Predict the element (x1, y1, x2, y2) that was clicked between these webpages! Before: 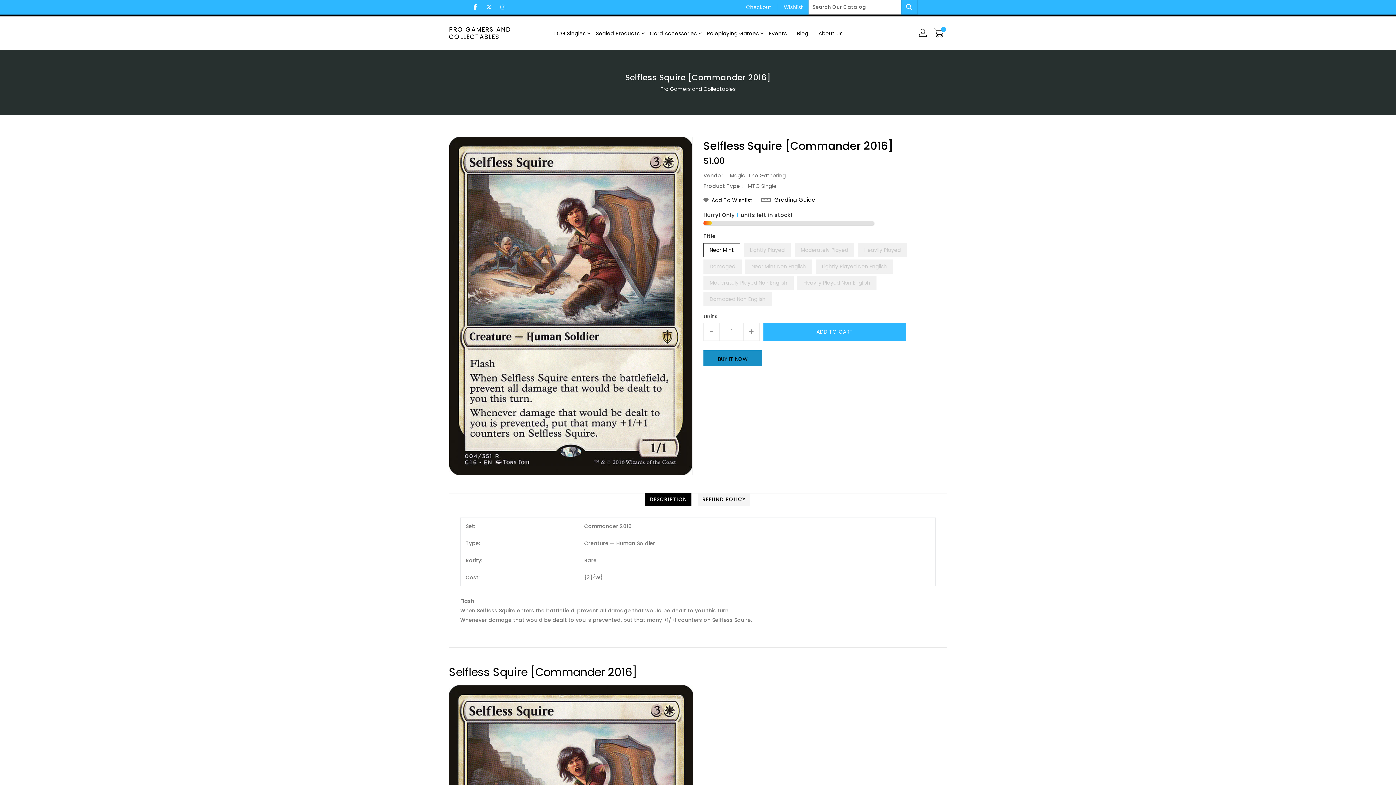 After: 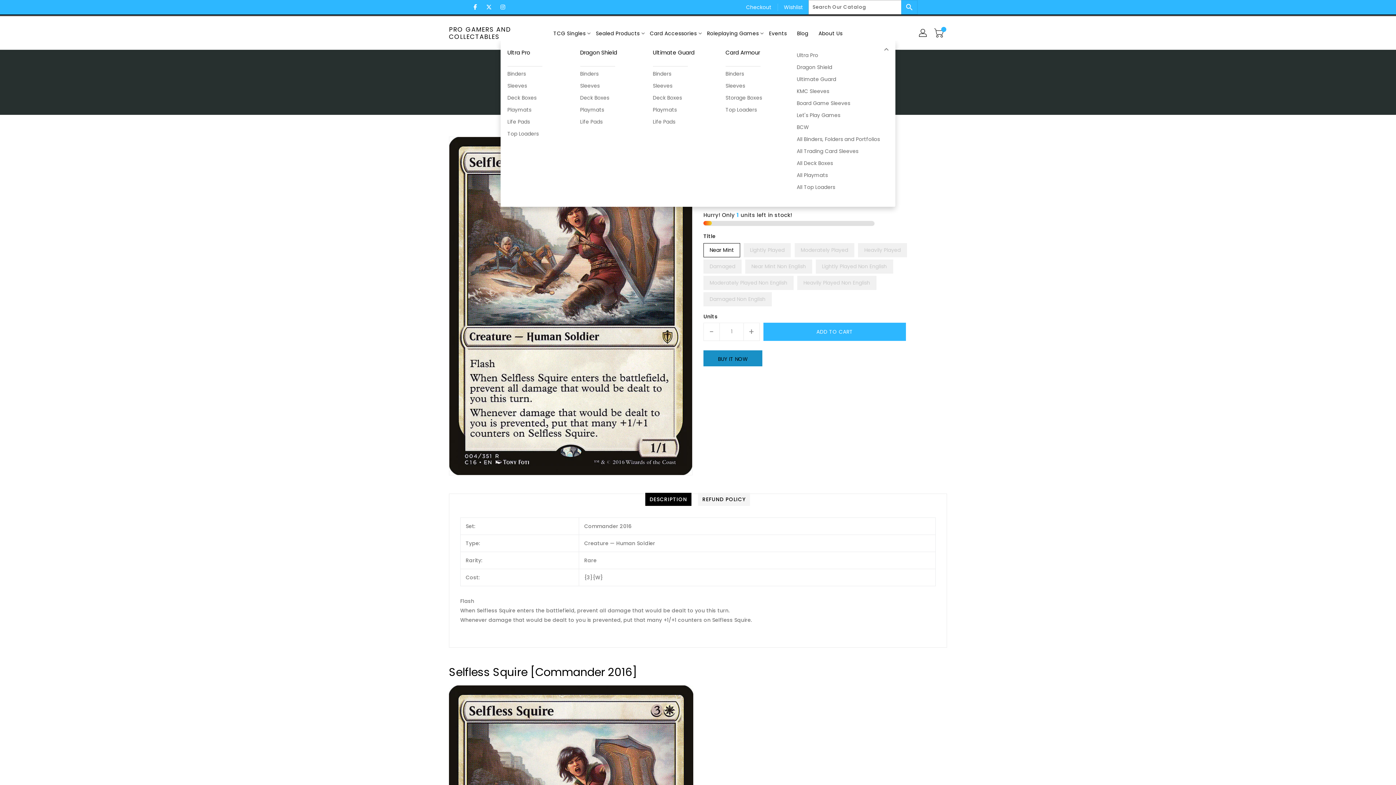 Action: bbox: (645, 25, 701, 40) label: Card Accessories